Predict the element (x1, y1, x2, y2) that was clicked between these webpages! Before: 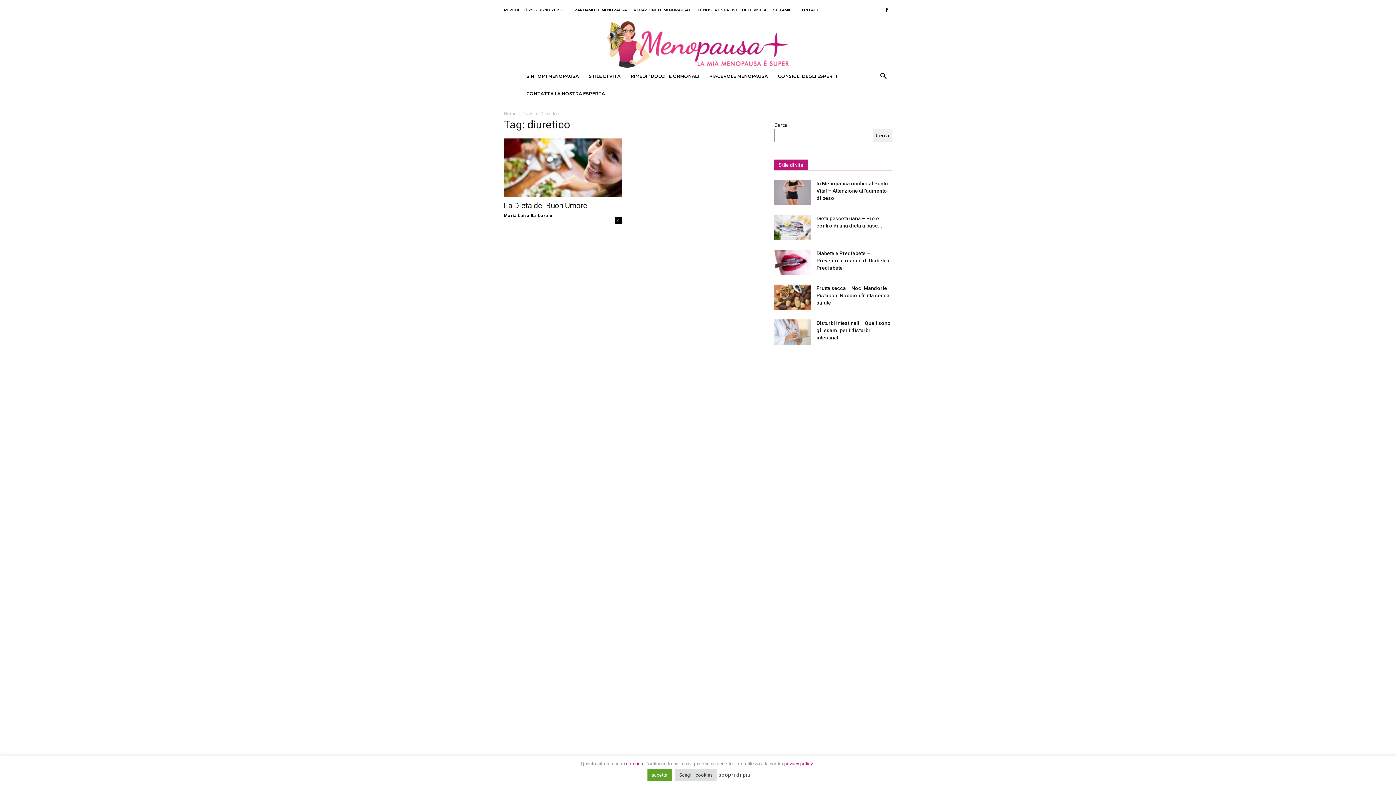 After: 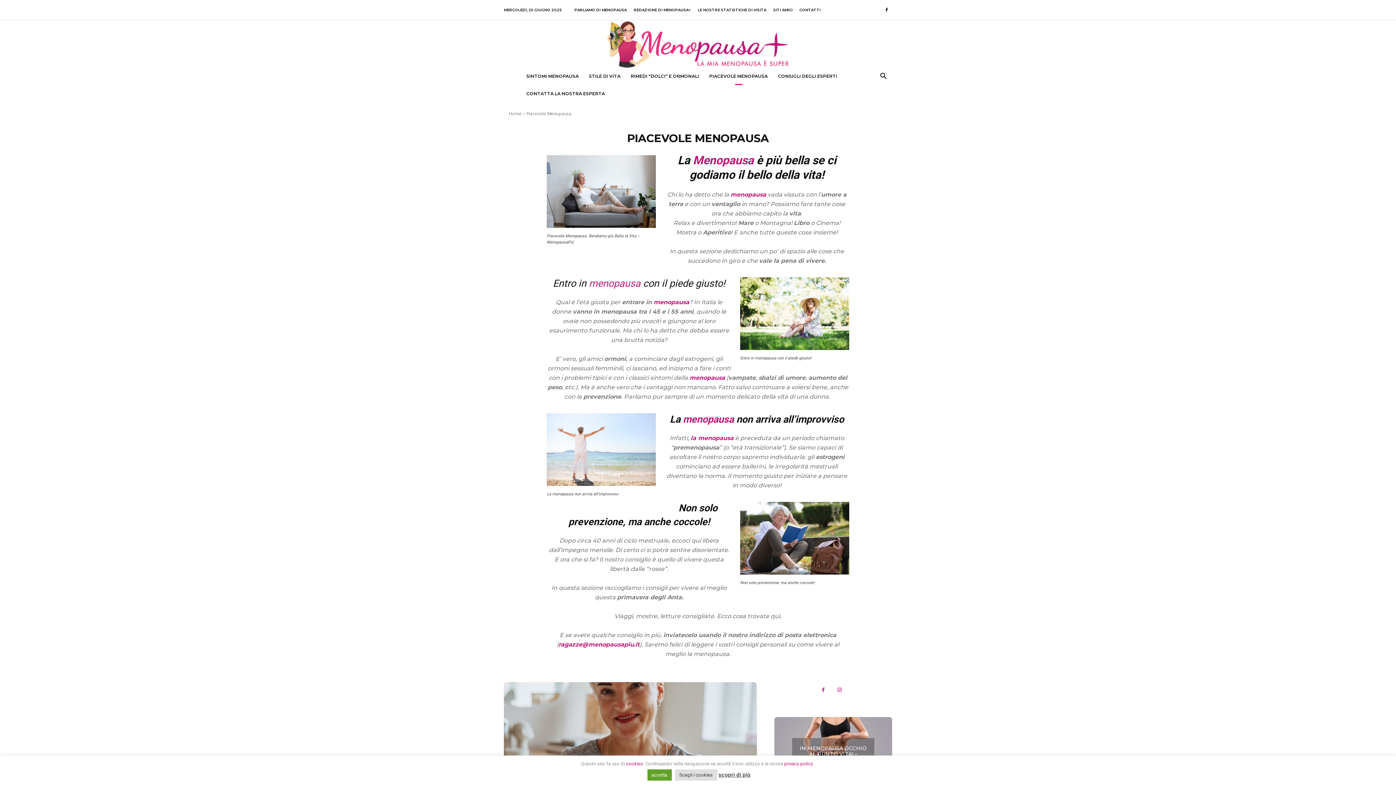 Action: label: PIACEVOLE MENOPAUSA bbox: (704, 67, 773, 85)